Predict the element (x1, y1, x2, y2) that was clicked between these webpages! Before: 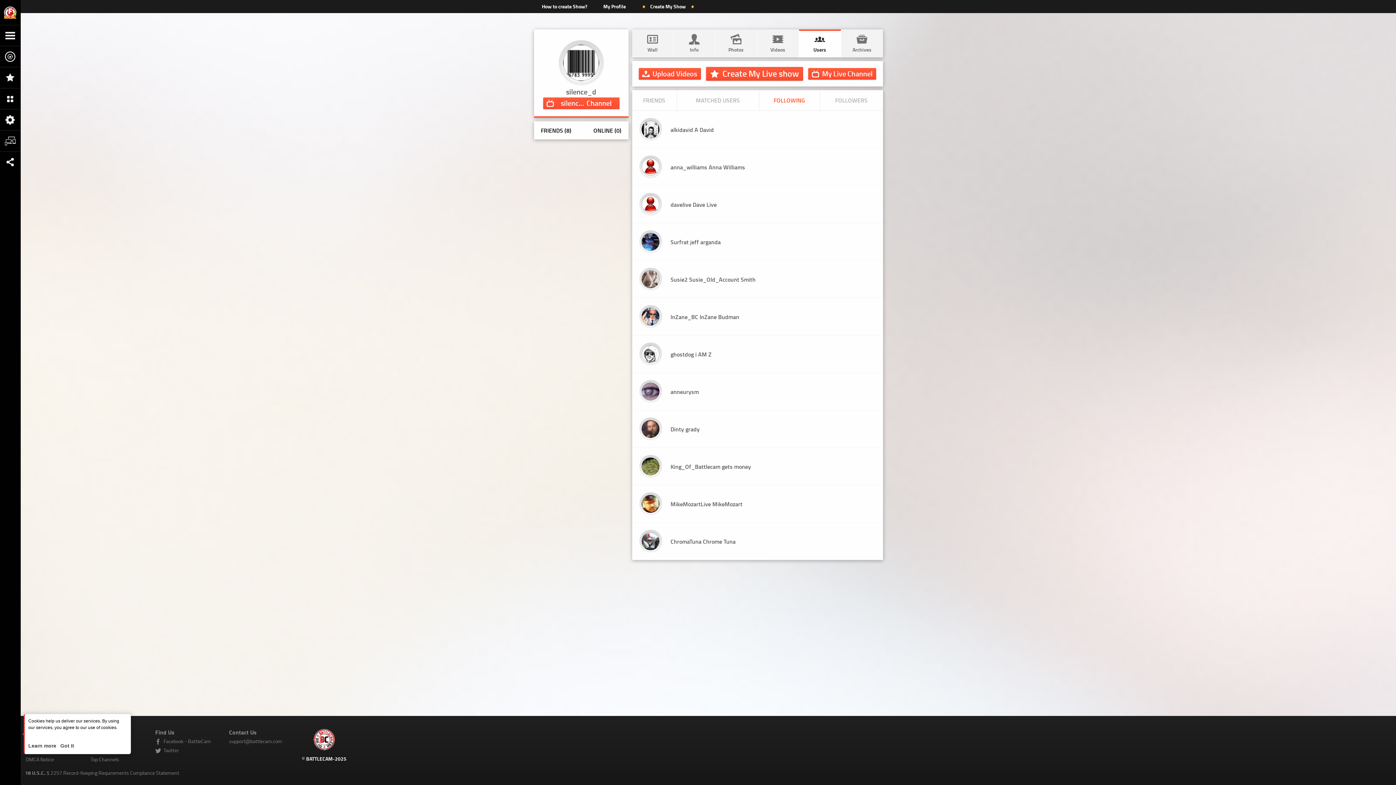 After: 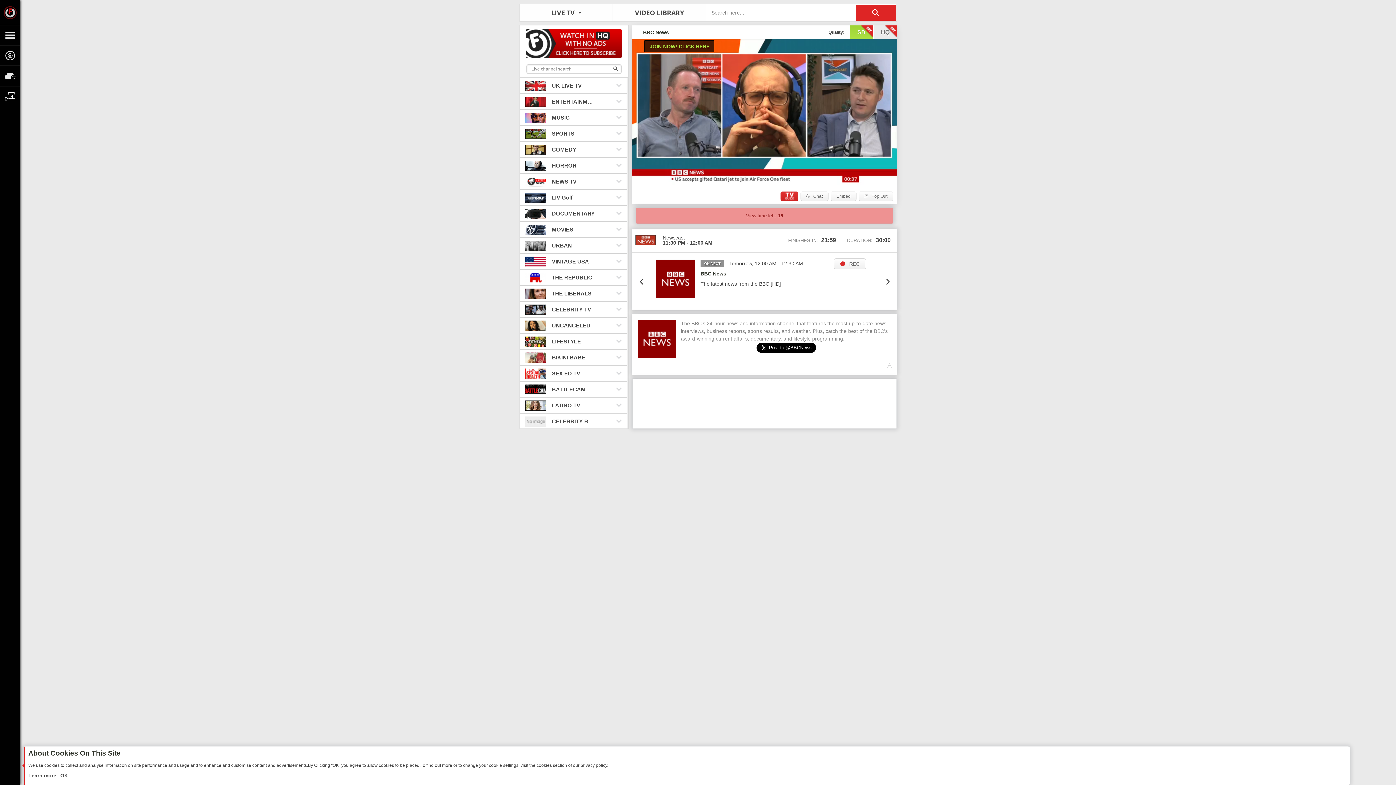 Action: bbox: (0, 0, 20, 24)